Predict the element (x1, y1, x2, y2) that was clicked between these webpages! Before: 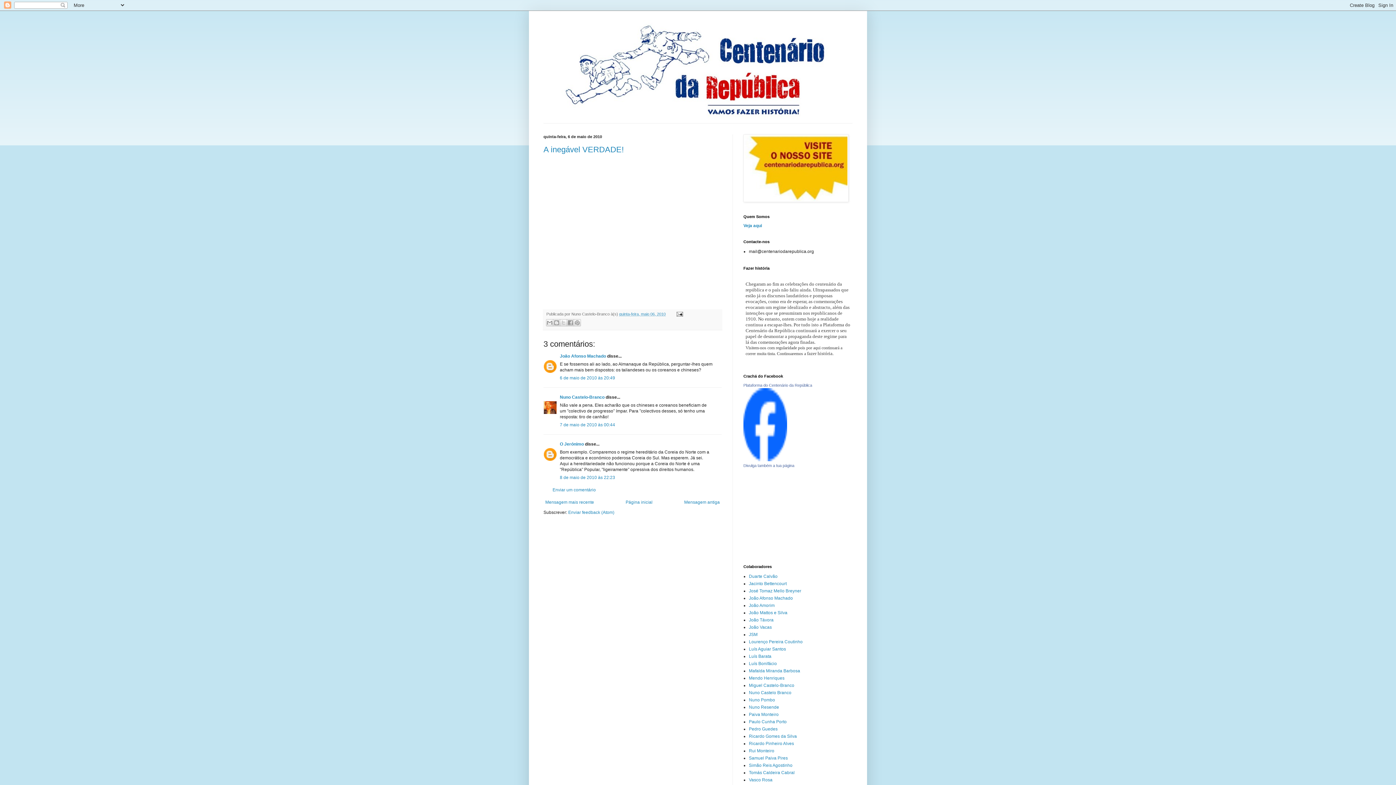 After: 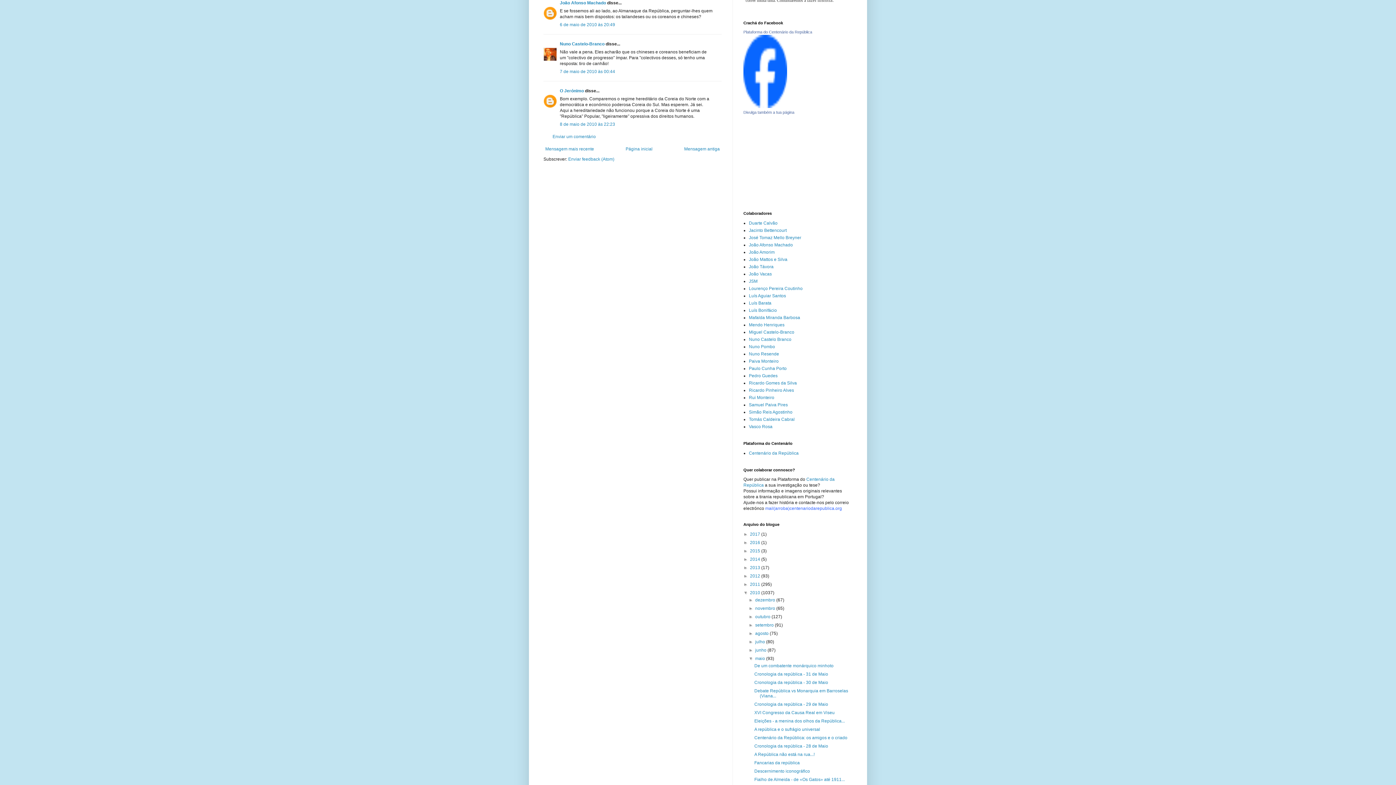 Action: label: 6 de maio de 2010 às 20:49 bbox: (560, 375, 615, 380)